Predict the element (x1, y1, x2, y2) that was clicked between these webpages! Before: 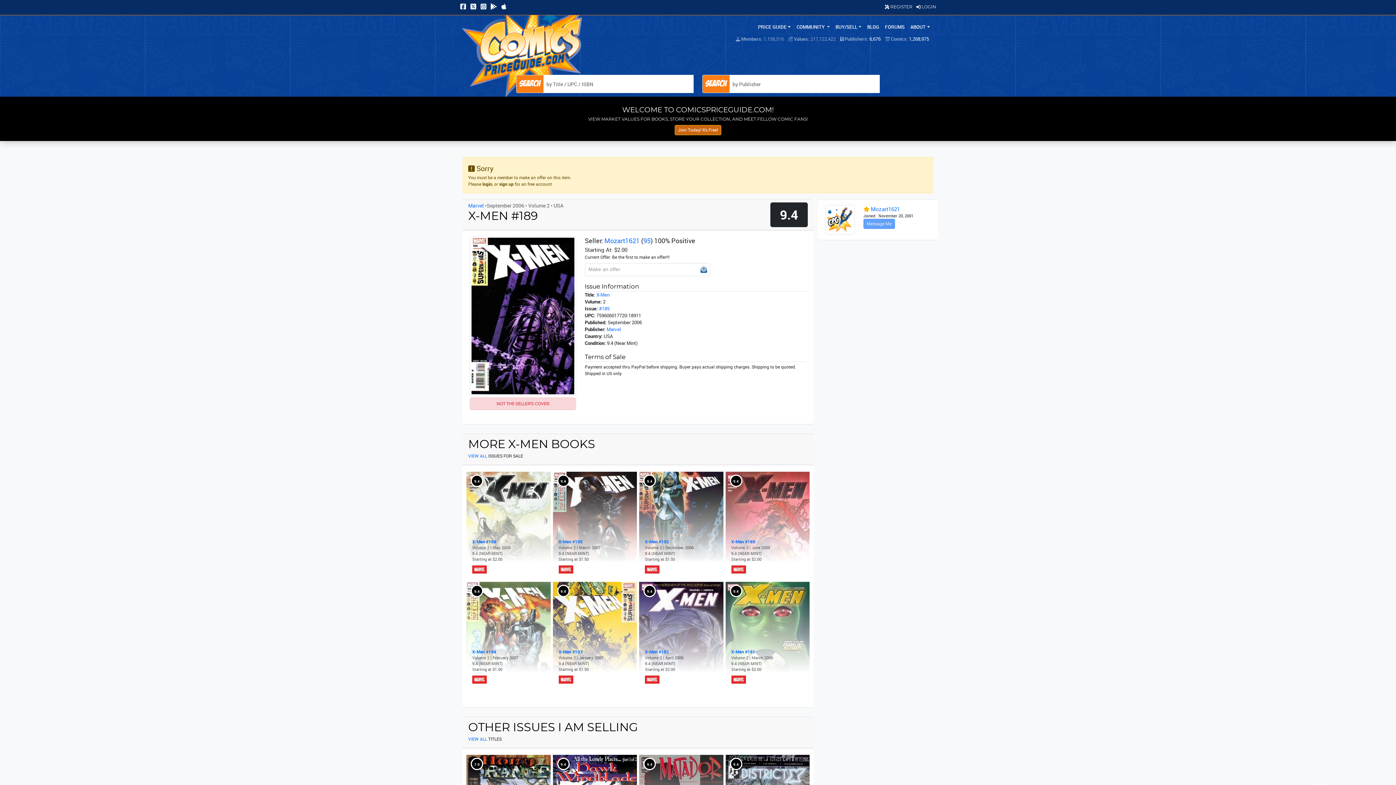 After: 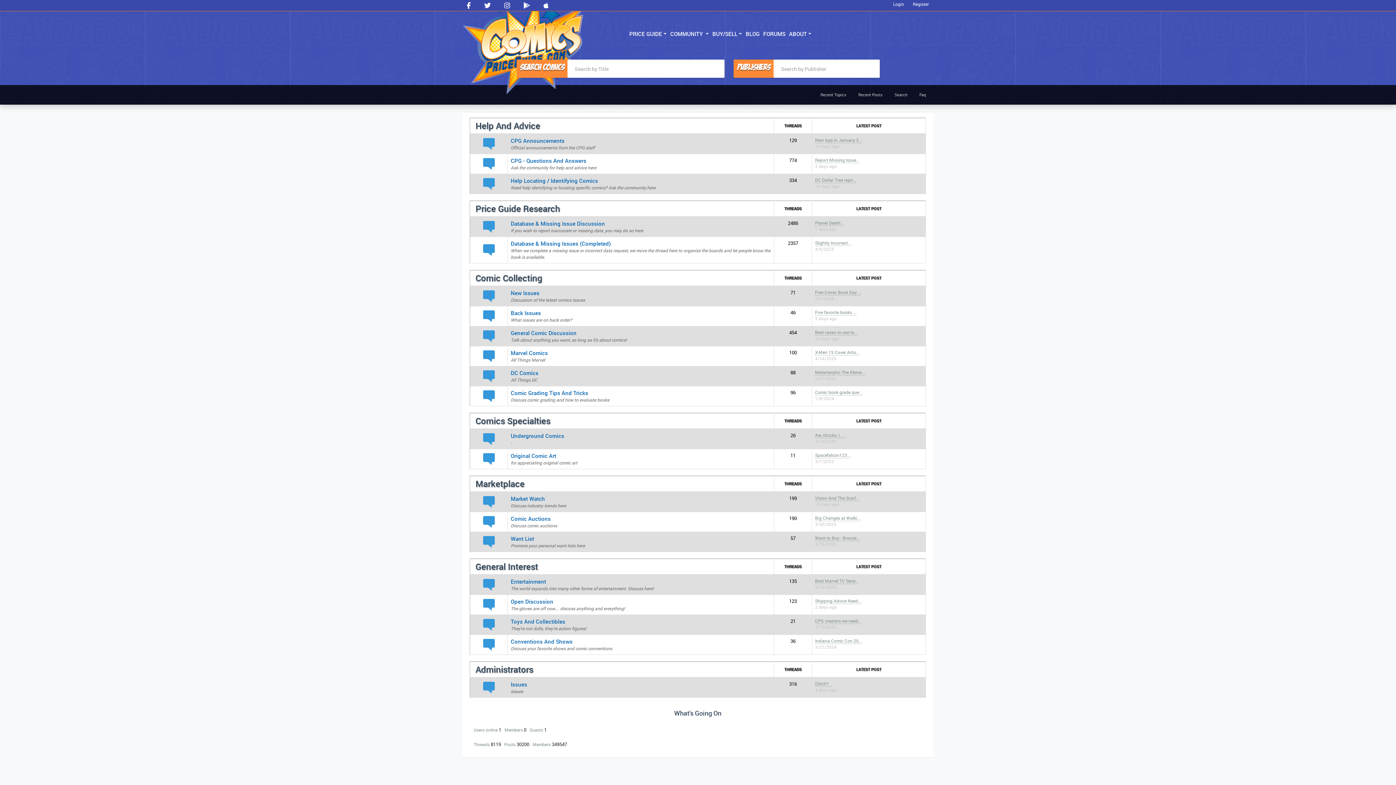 Action: label: FORUMS bbox: (882, 21, 907, 33)